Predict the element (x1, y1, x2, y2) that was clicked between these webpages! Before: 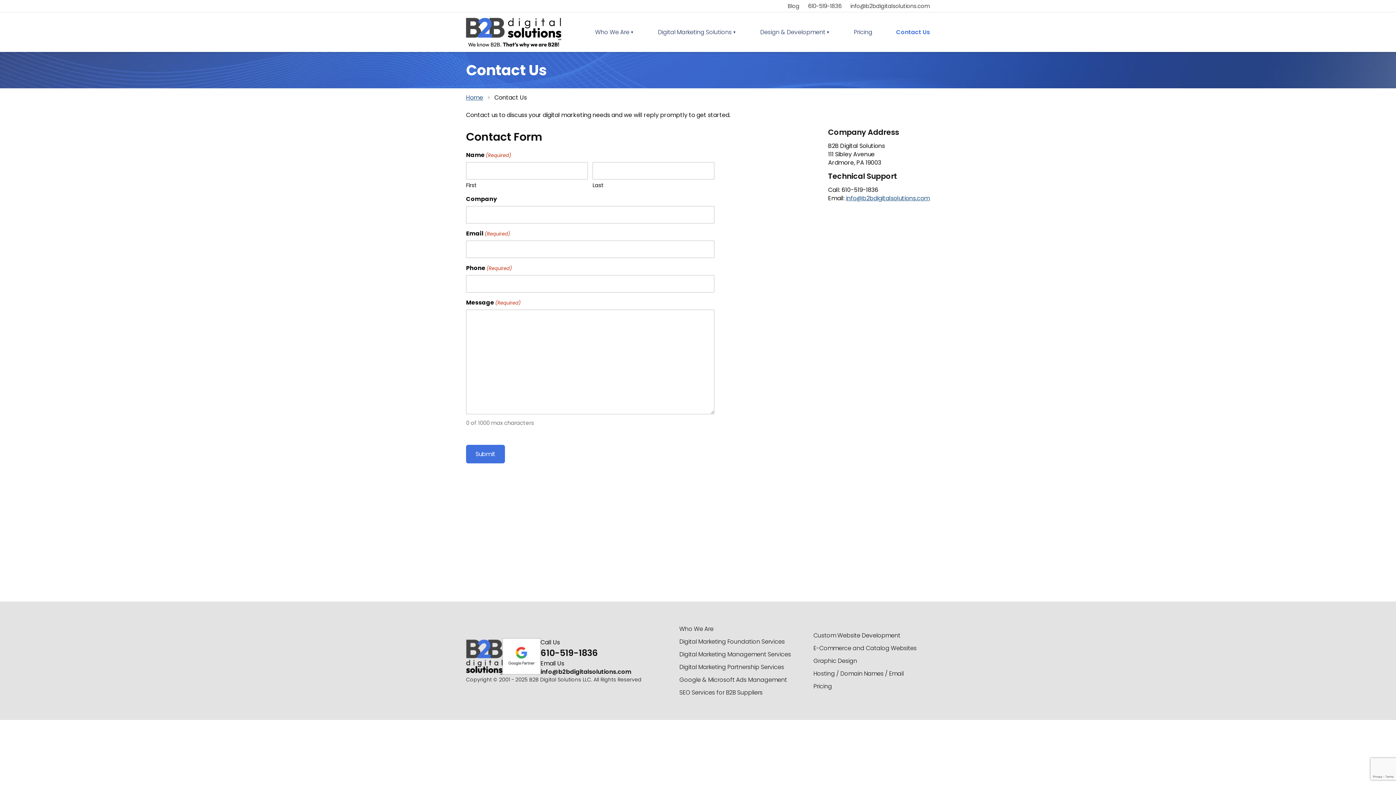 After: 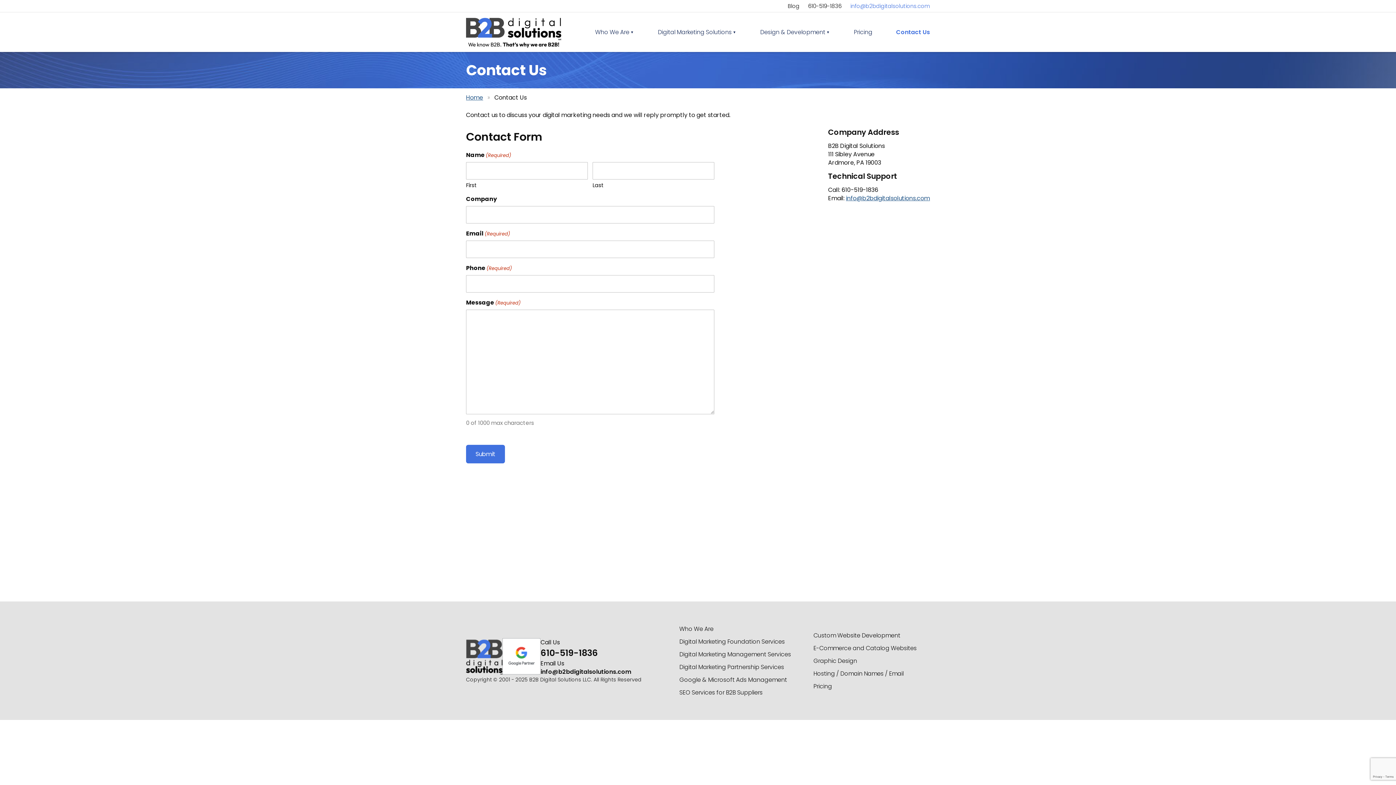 Action: bbox: (850, 2, 930, 9) label: info@b2bdigitalsolutions.com